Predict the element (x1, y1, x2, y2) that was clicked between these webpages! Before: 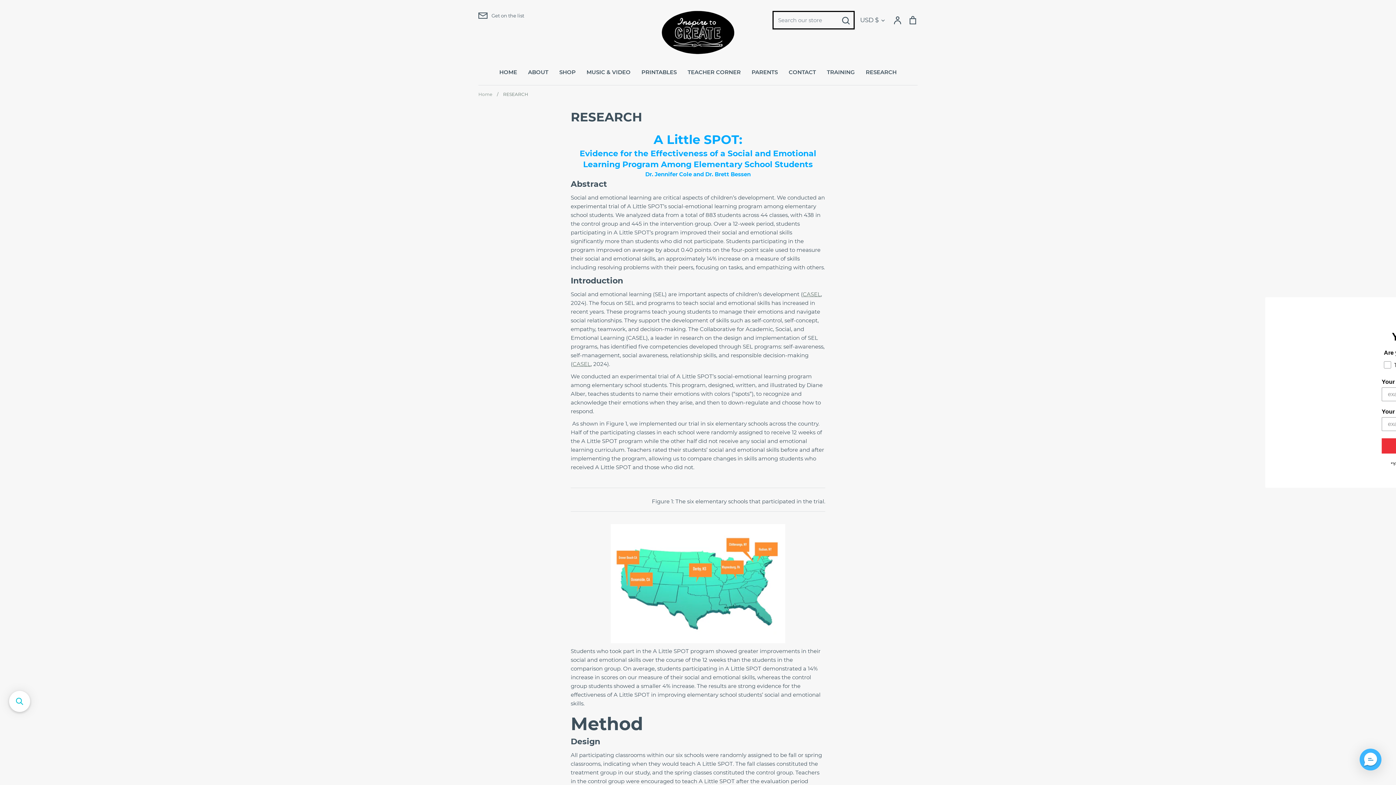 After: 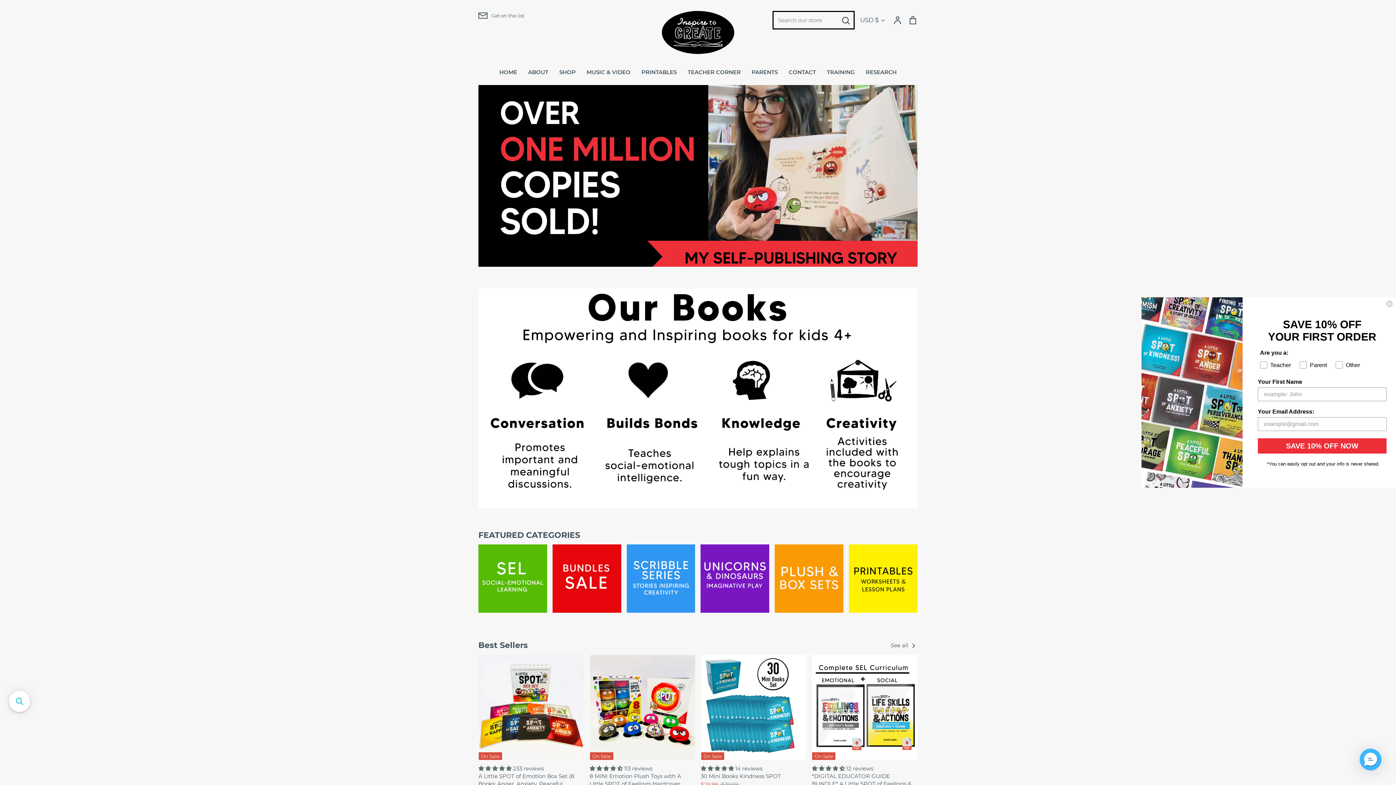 Action: bbox: (661, 10, 734, 54)